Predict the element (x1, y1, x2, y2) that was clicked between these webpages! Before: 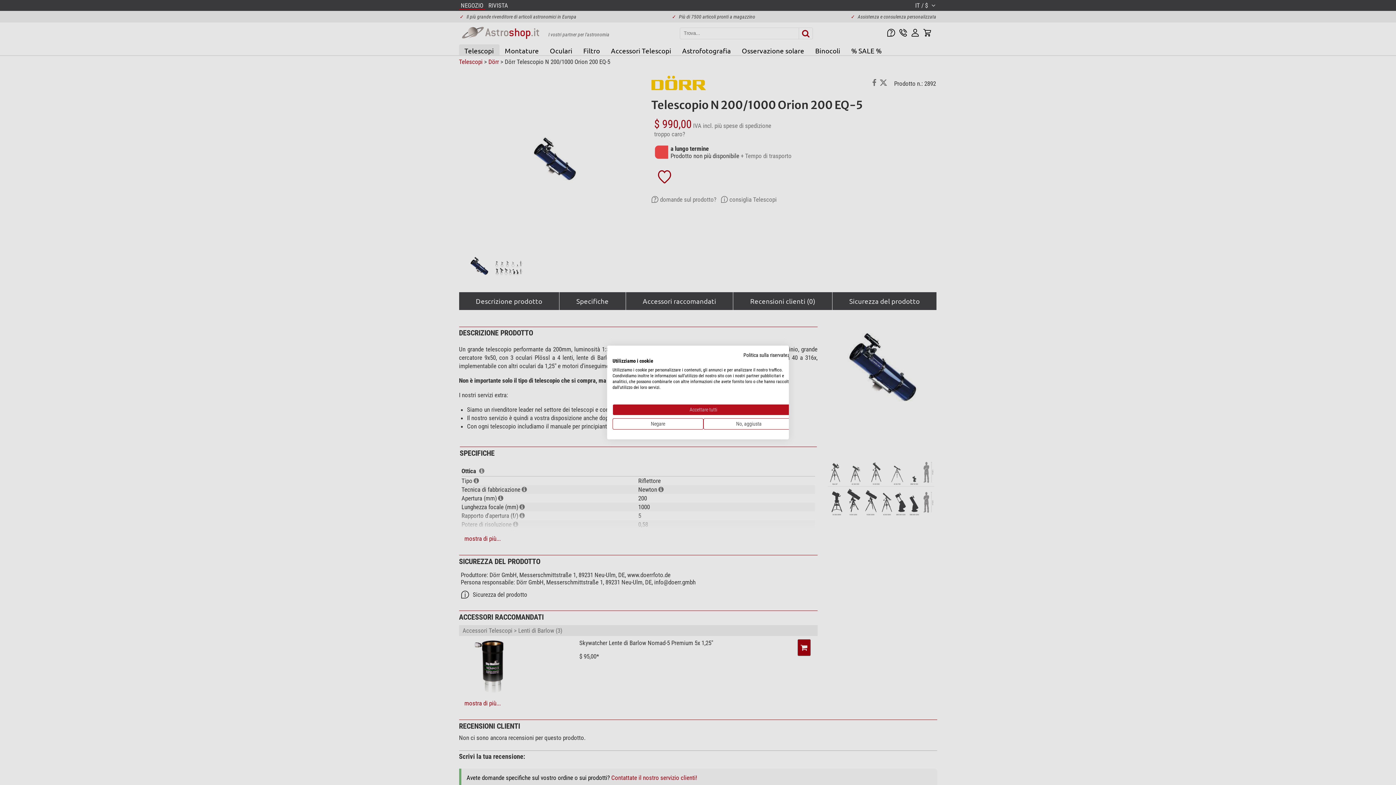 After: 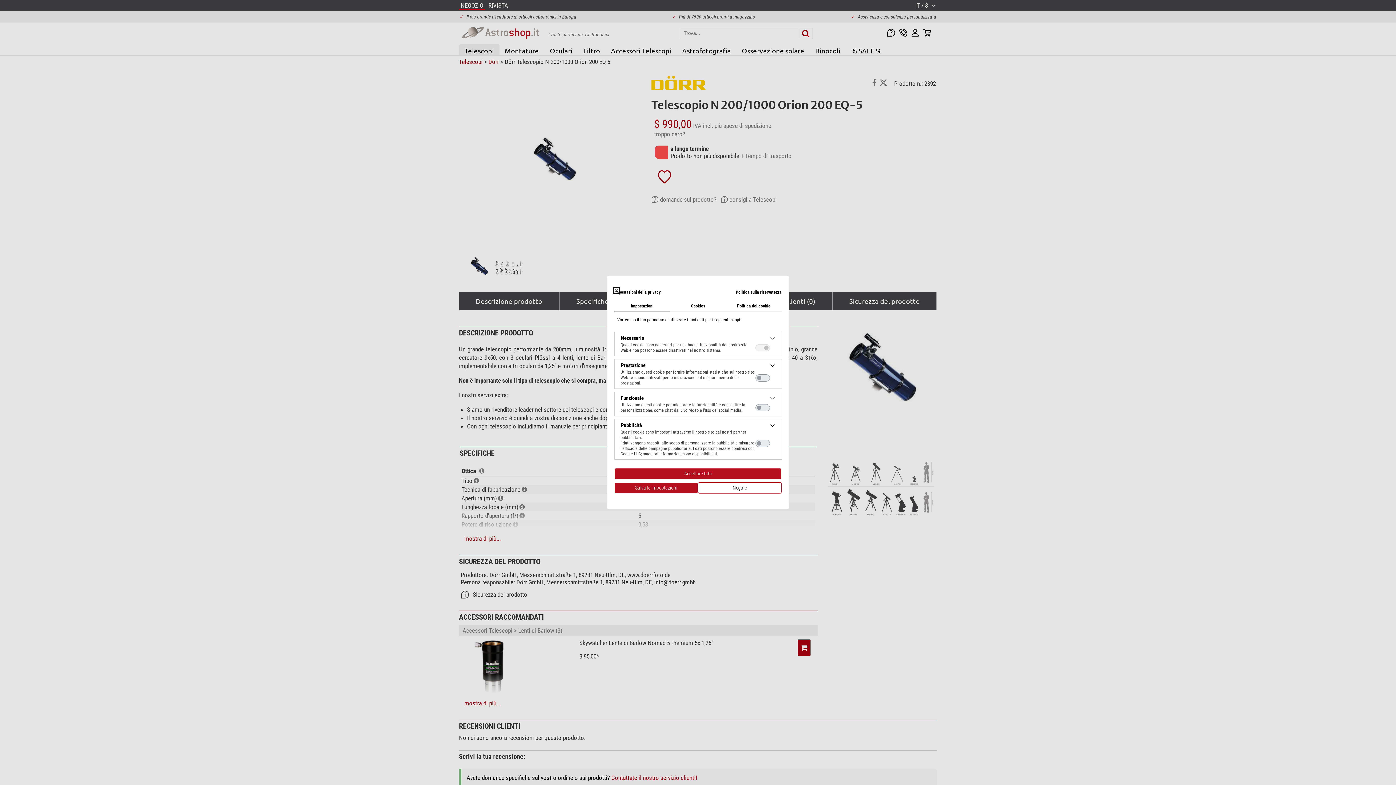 Action: label: Regolare le preferenze di cookie  bbox: (703, 418, 794, 429)